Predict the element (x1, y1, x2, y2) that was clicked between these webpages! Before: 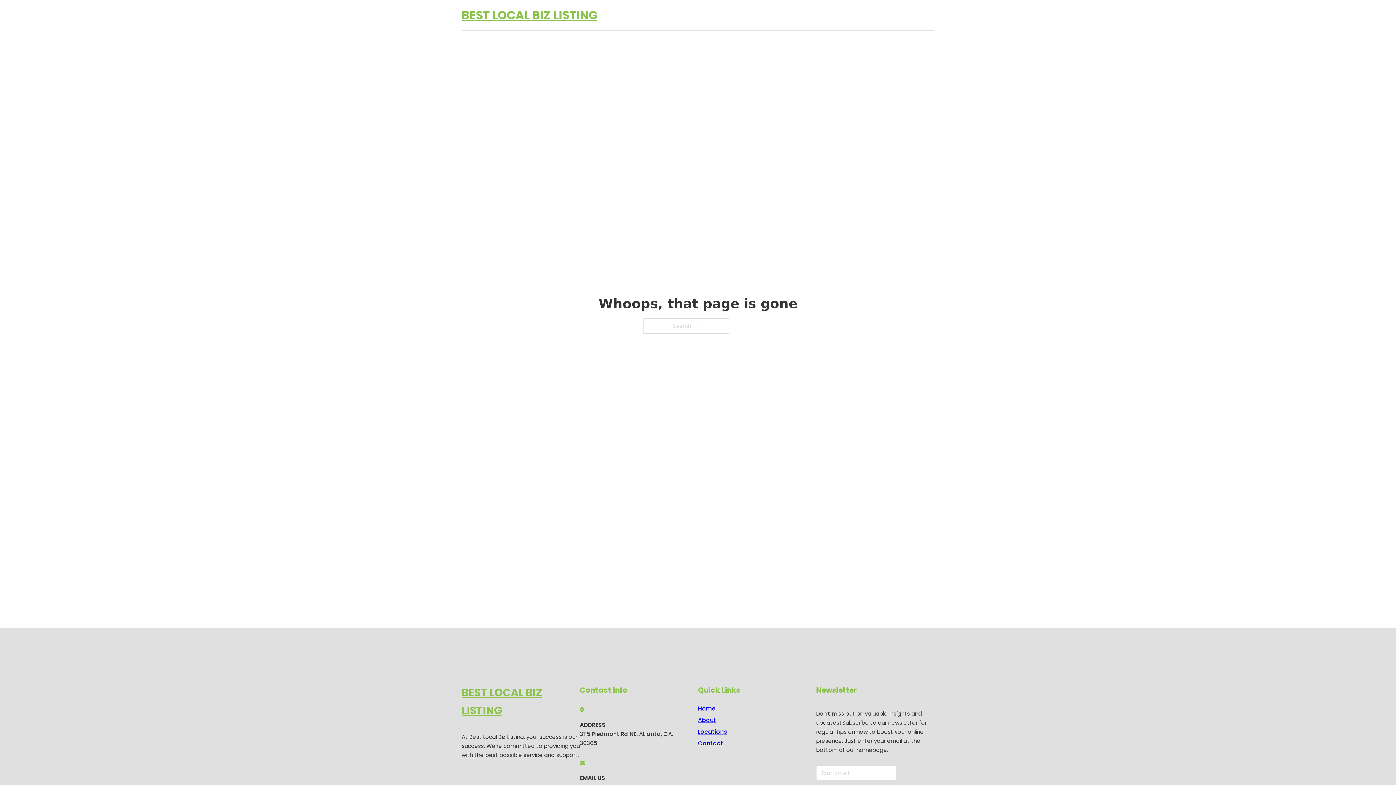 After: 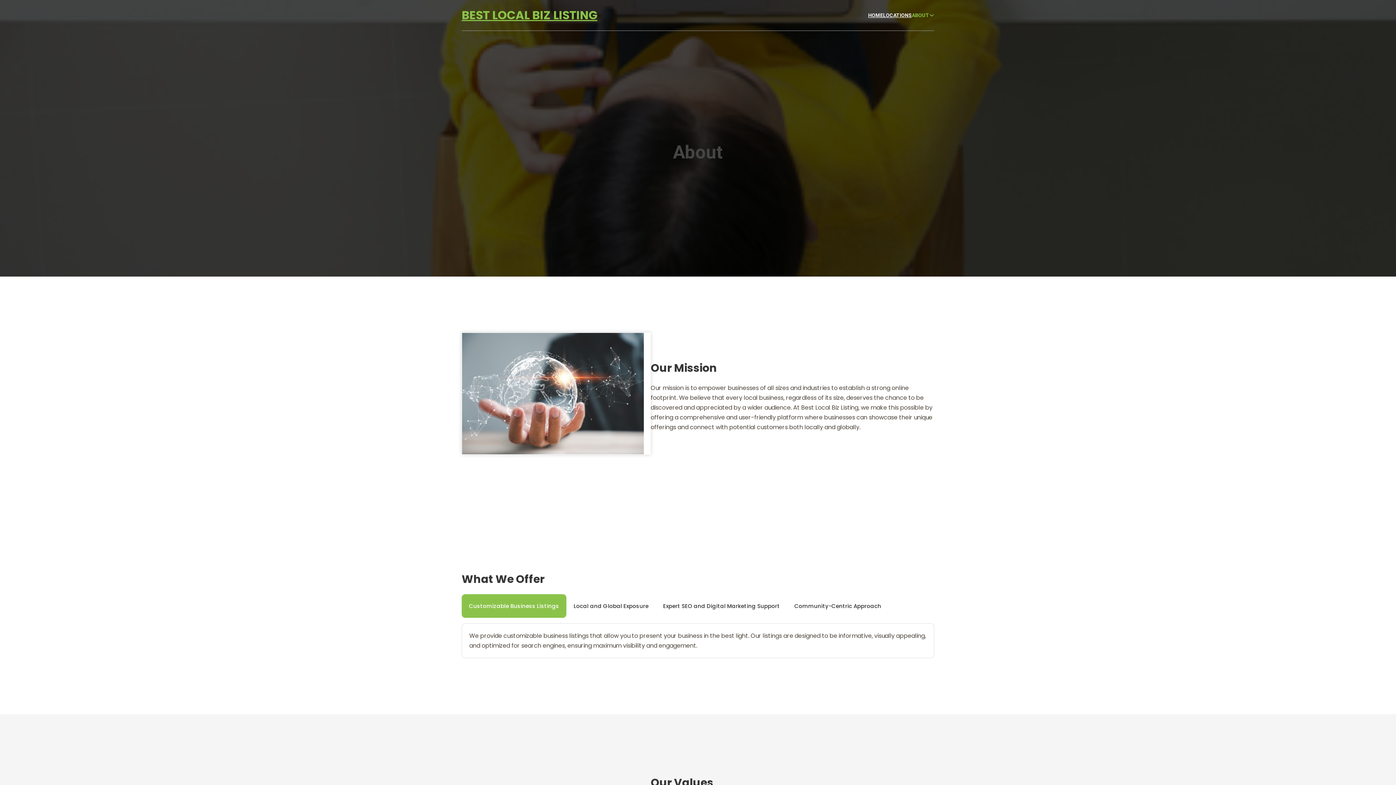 Action: label: About bbox: (698, 715, 716, 725)